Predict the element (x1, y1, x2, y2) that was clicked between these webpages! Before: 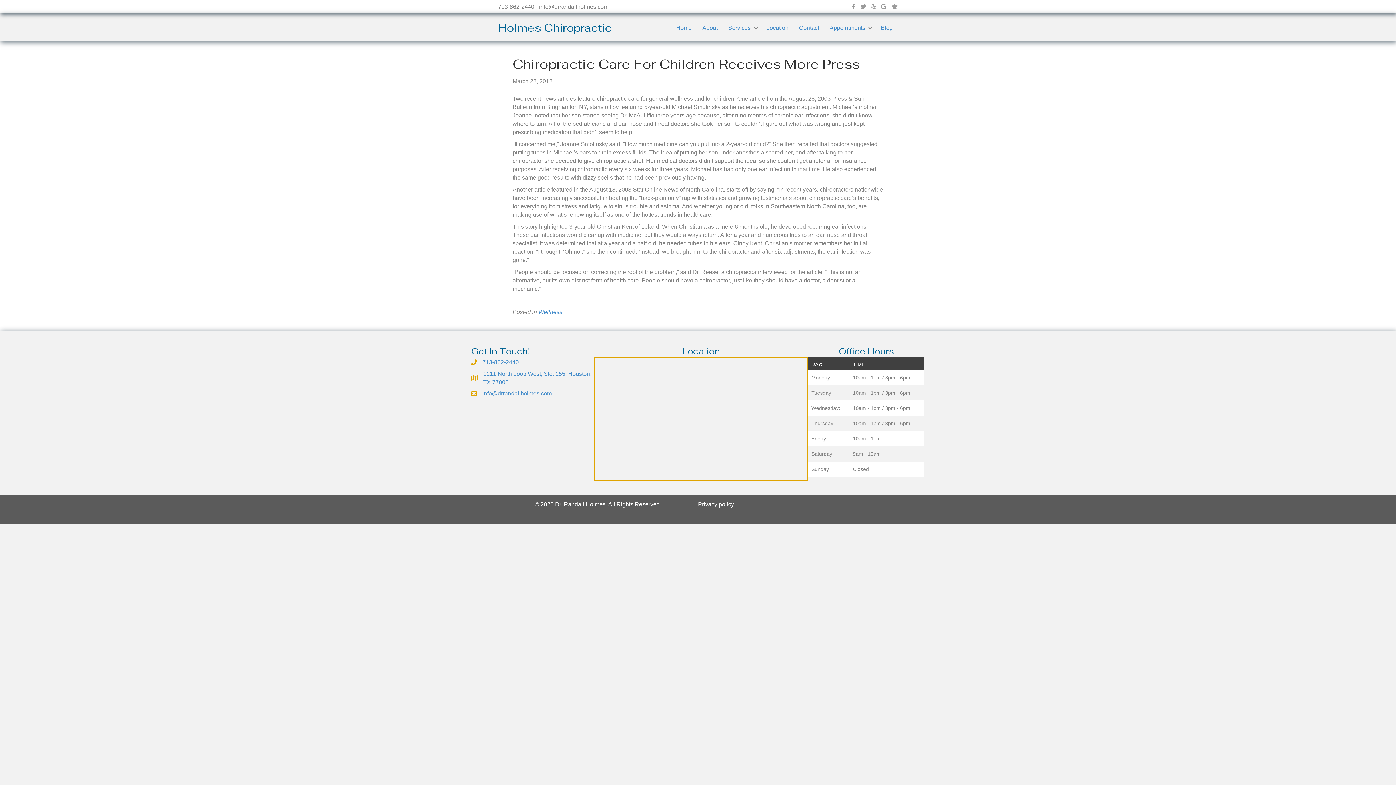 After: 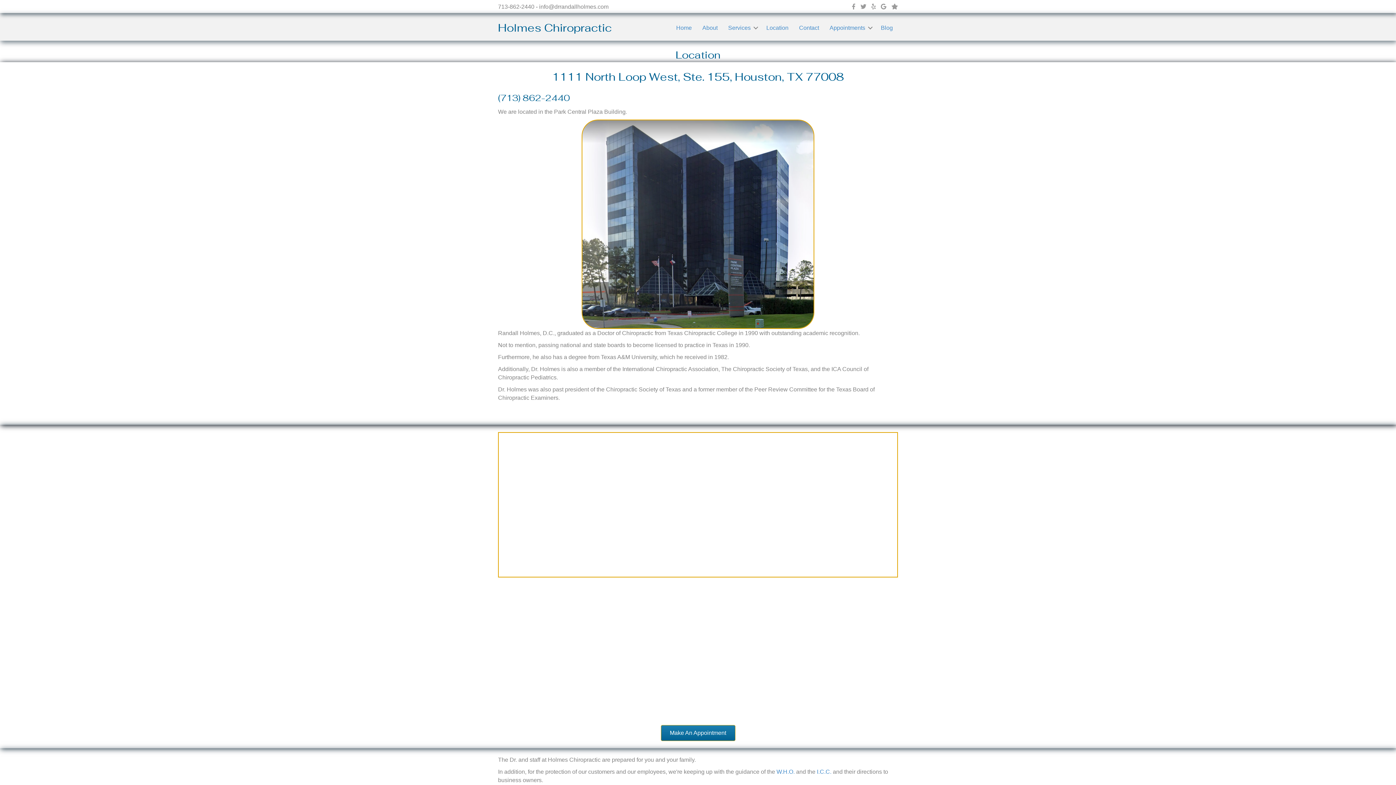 Action: label: Location bbox: (761, 18, 793, 37)